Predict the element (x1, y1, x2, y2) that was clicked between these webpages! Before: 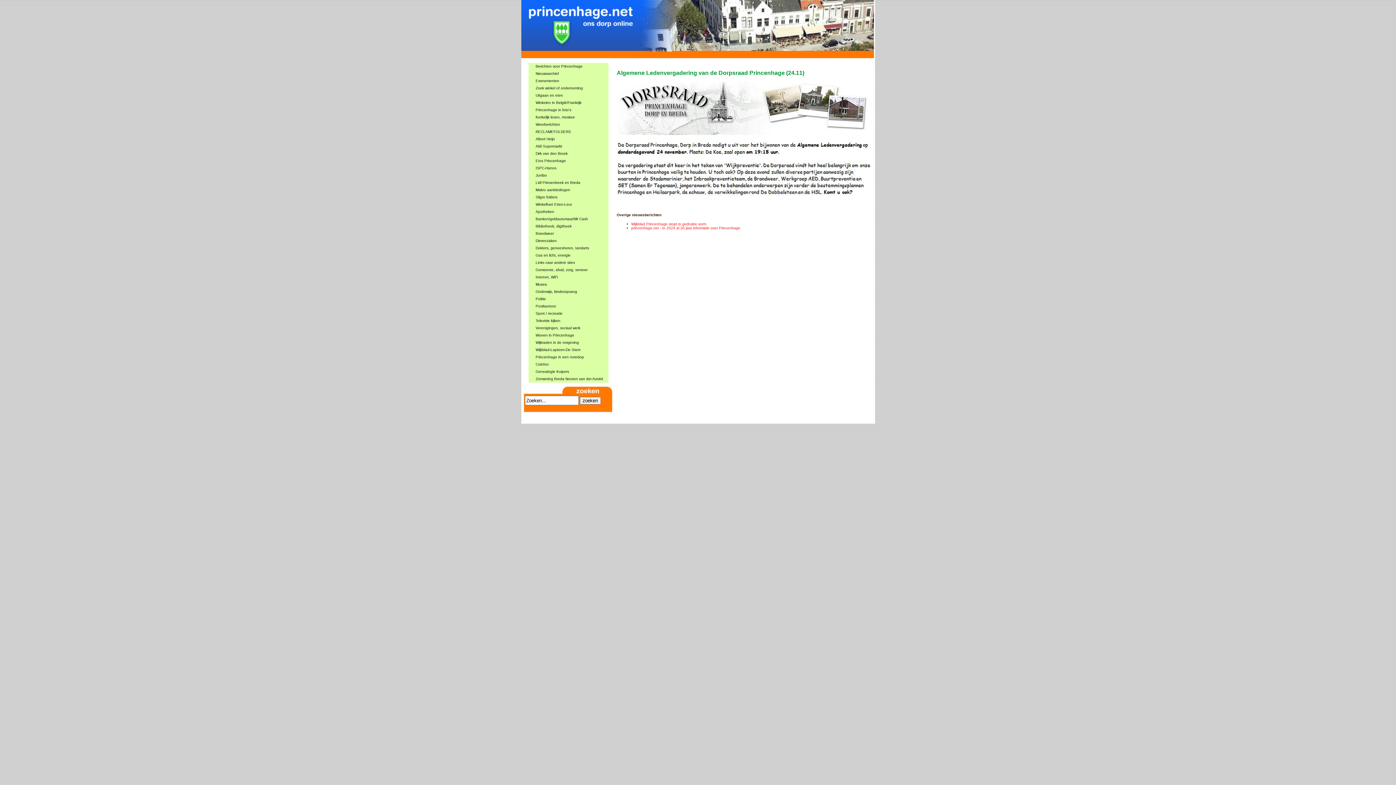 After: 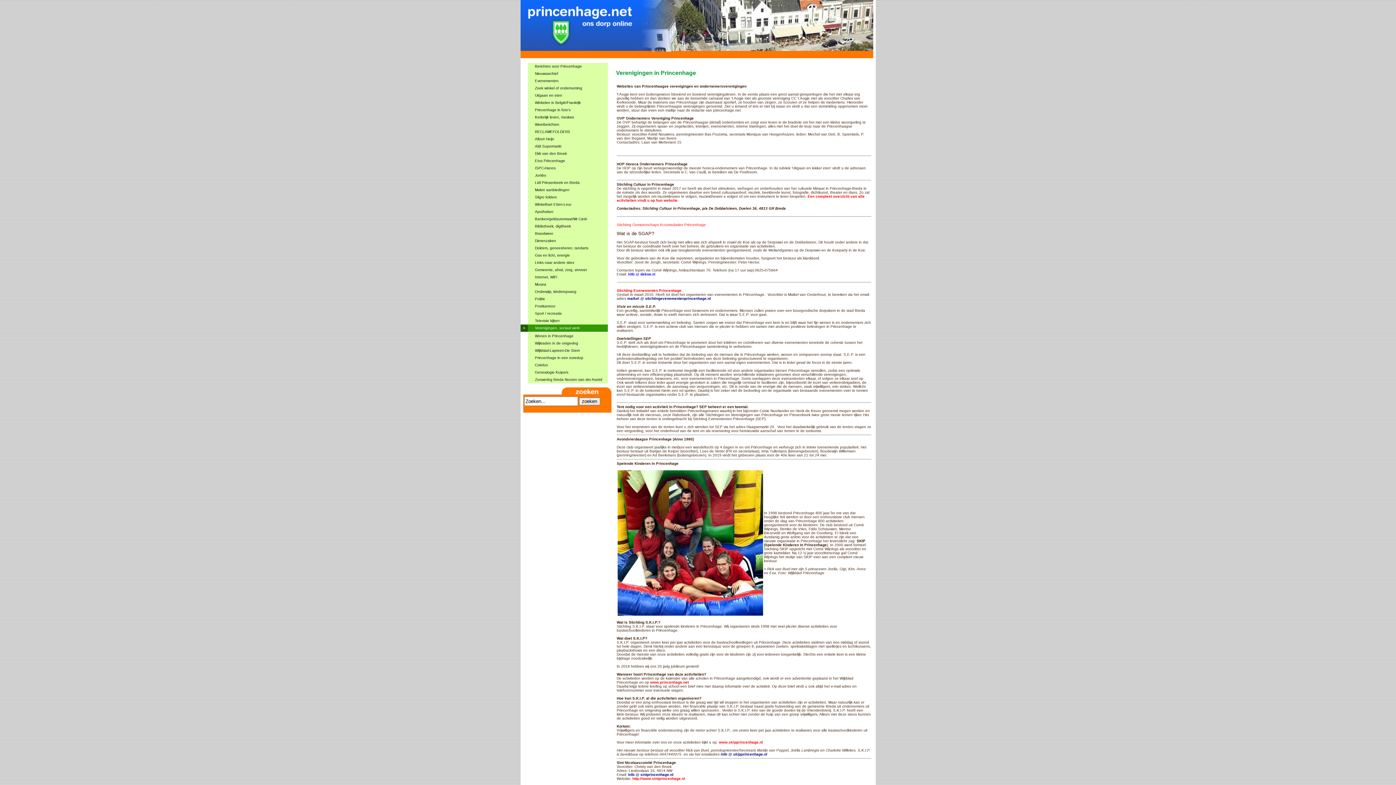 Action: label: Verenigingen, sociaal werk bbox: (535, 326, 580, 330)